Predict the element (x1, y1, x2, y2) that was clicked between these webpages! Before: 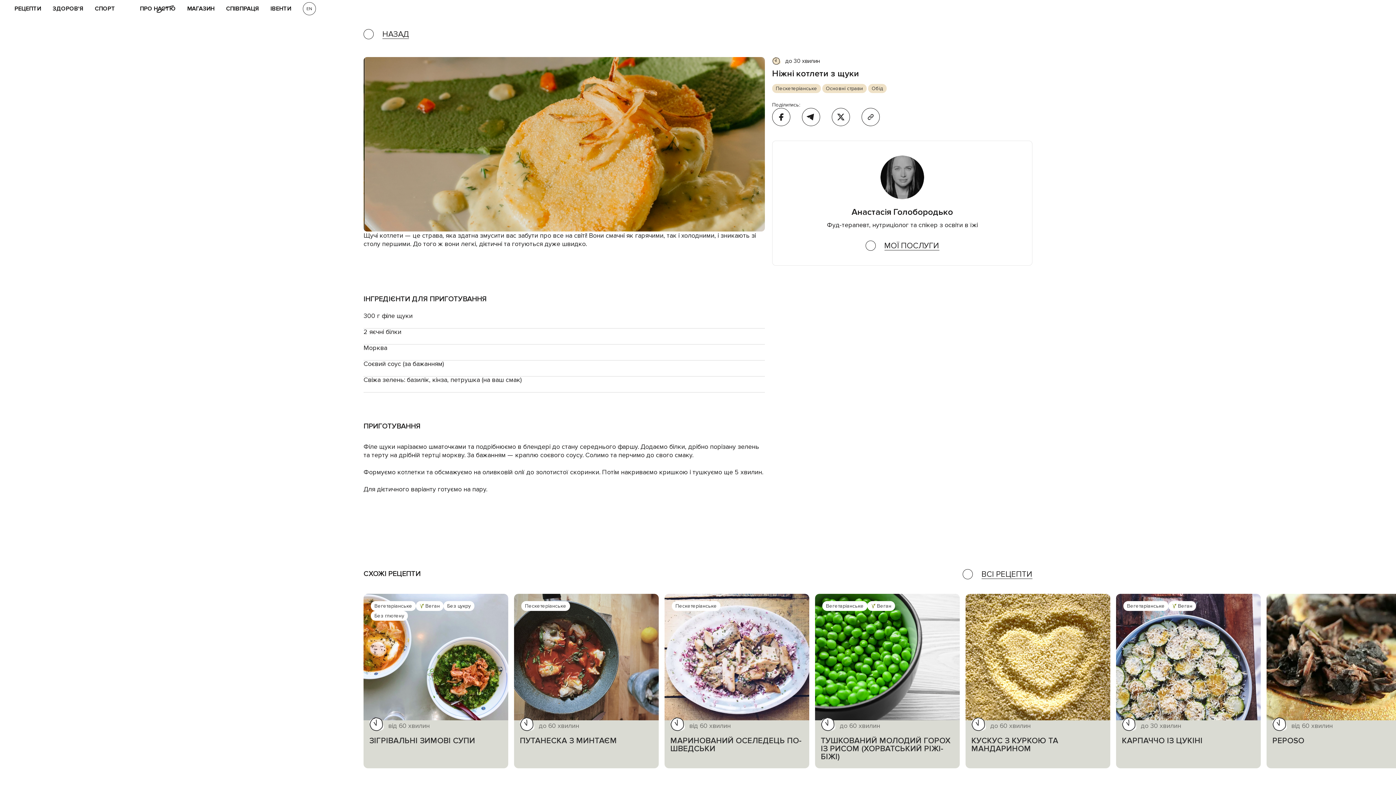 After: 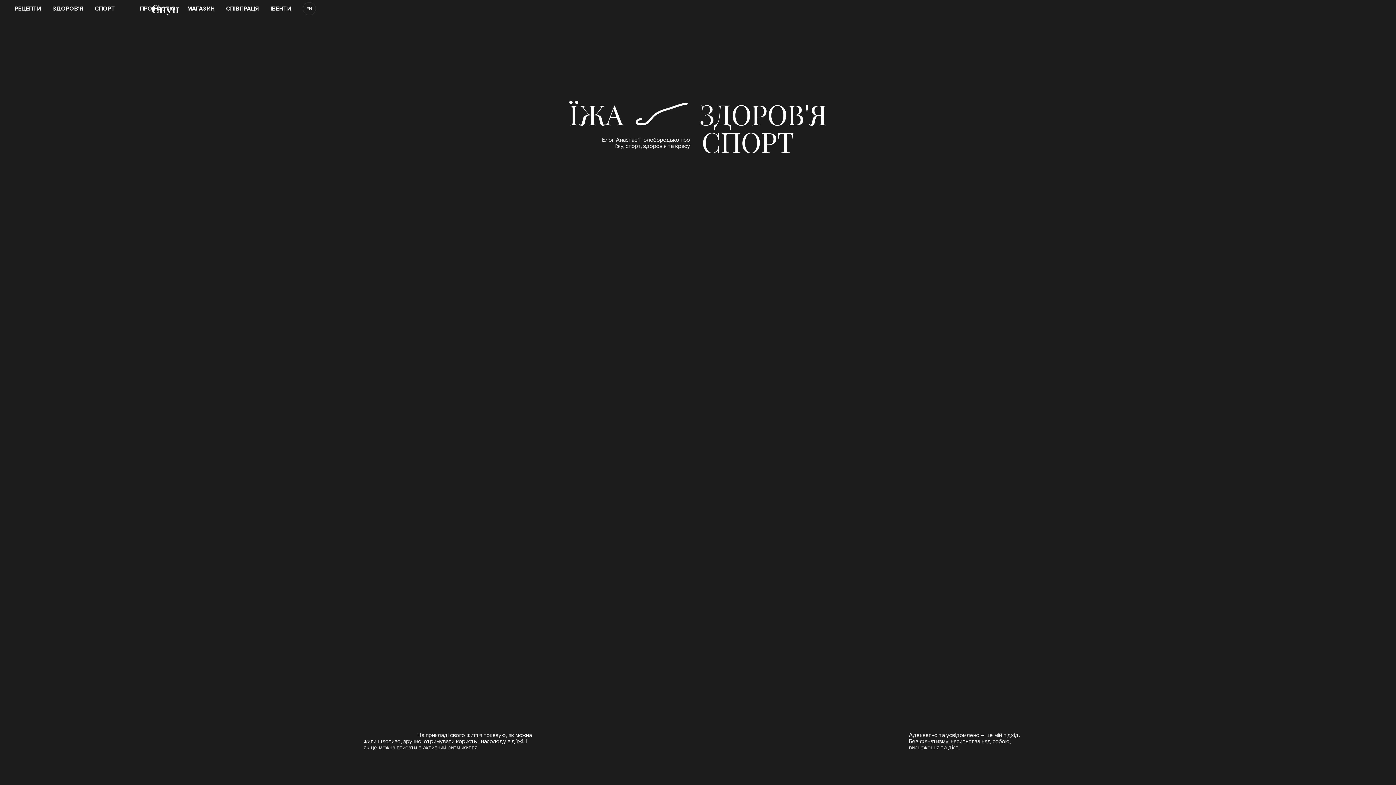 Action: bbox: (156, 4, 174, 12) label: home